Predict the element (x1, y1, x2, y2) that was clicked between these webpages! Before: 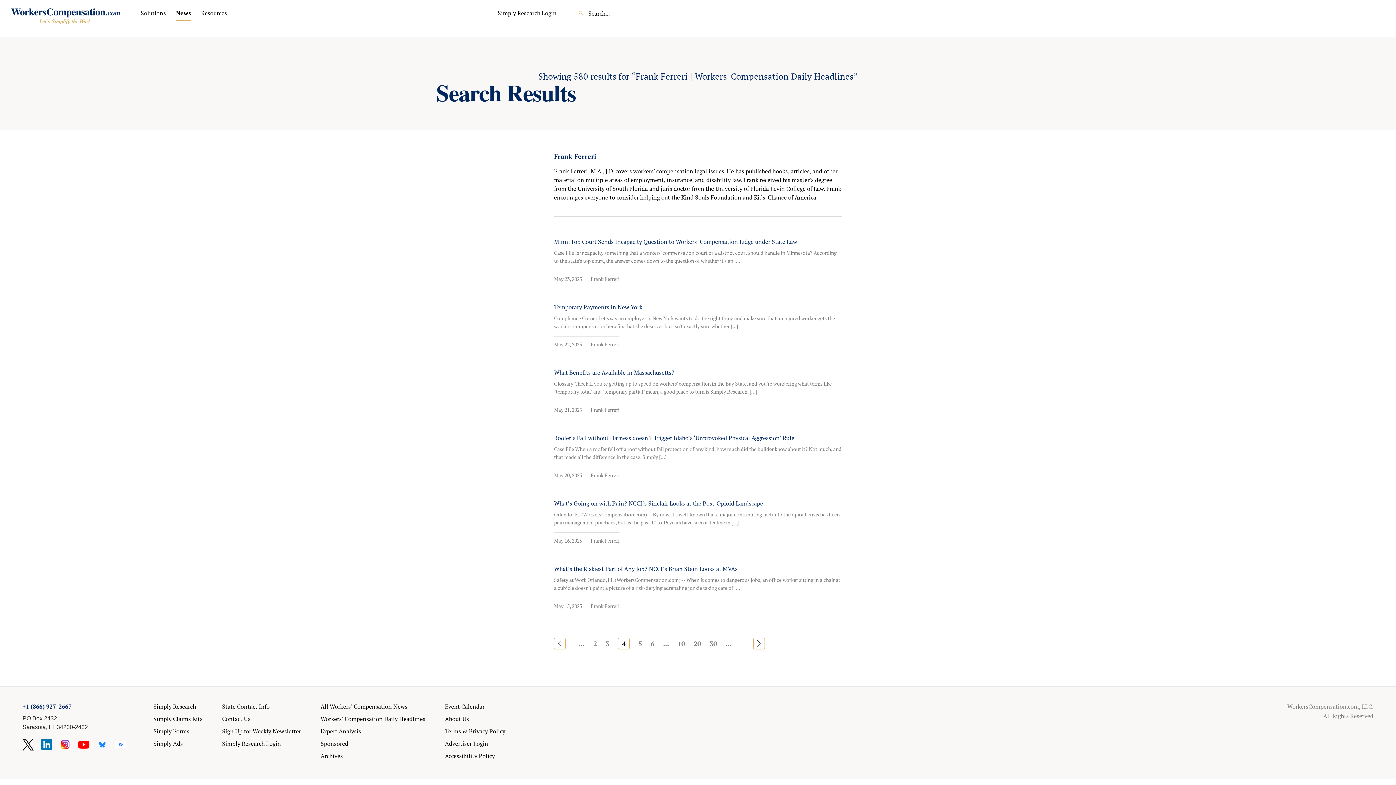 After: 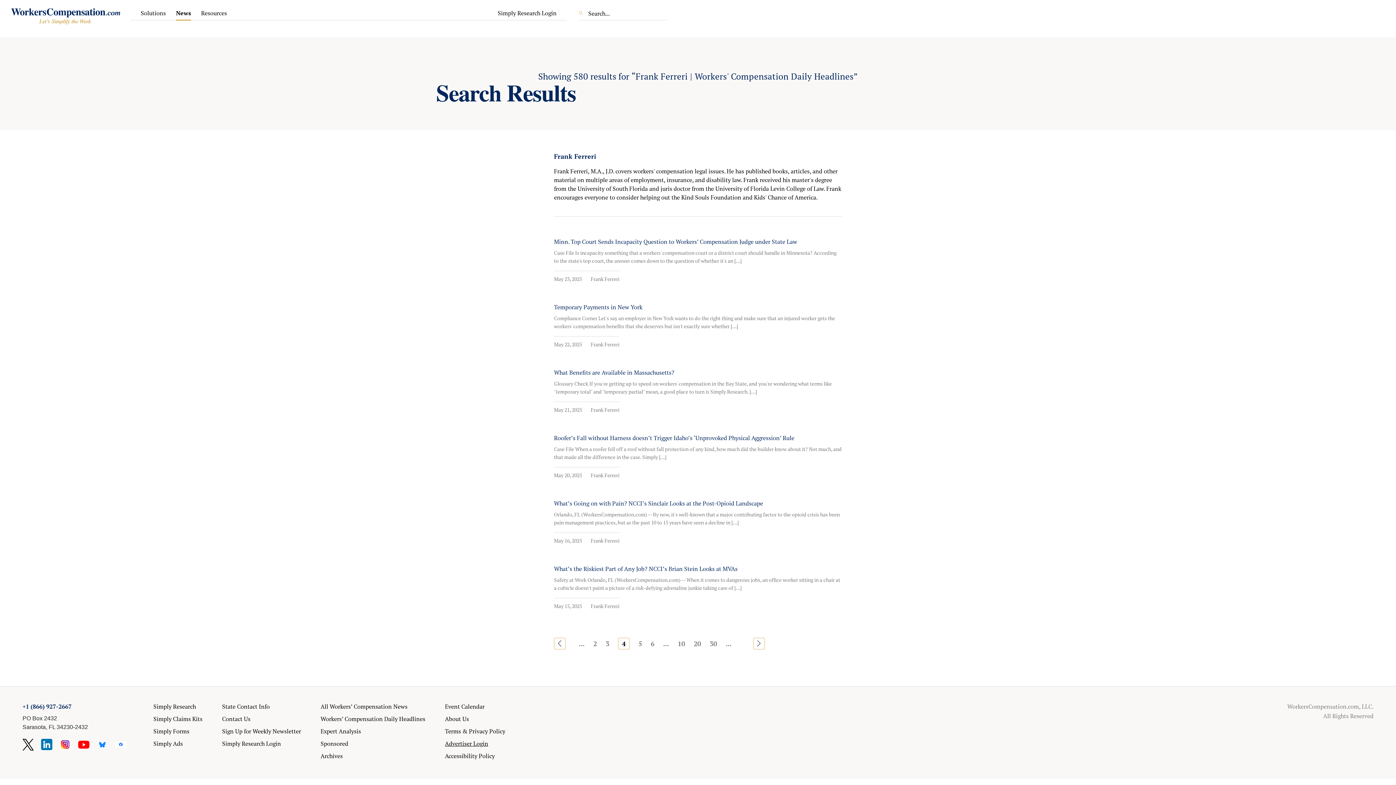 Action: label: Advertiser Login bbox: (445, 740, 488, 748)